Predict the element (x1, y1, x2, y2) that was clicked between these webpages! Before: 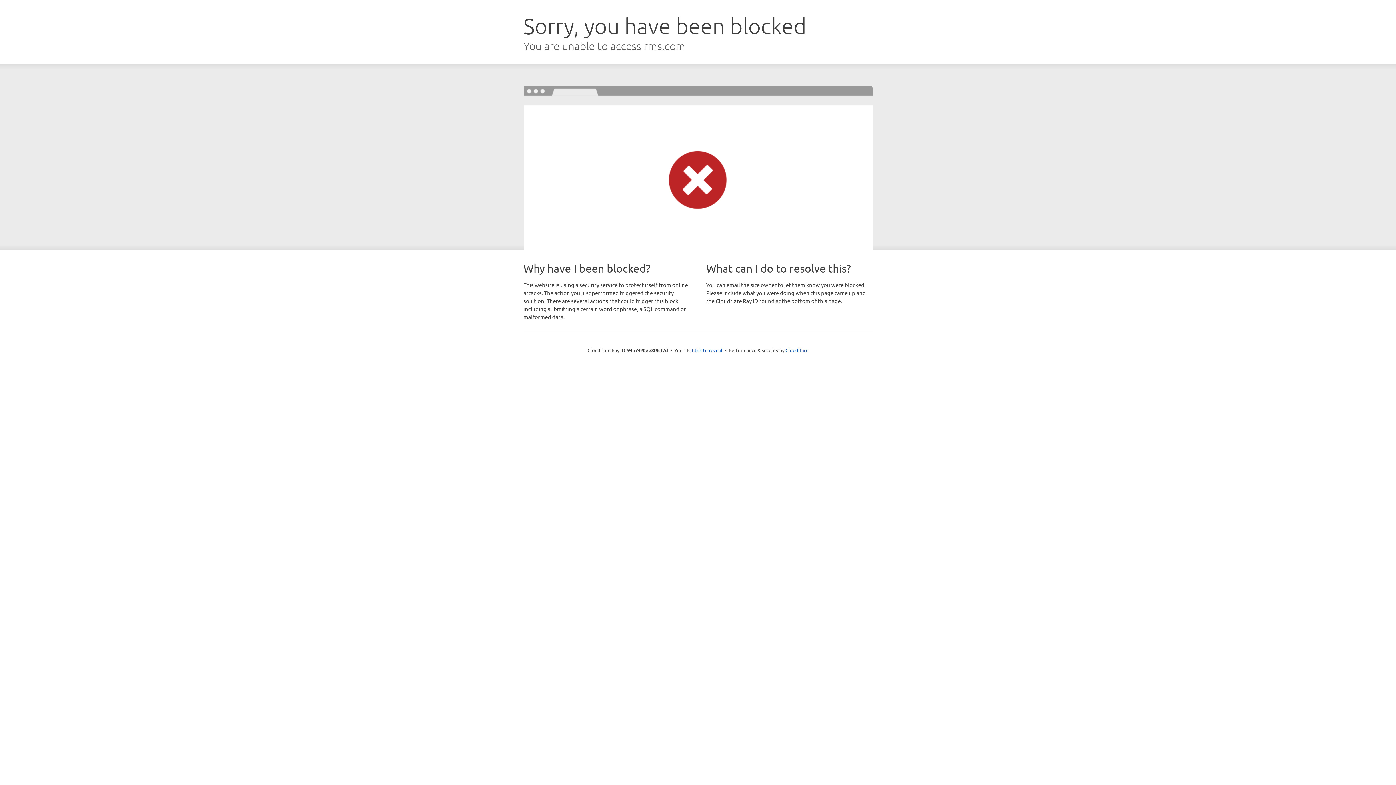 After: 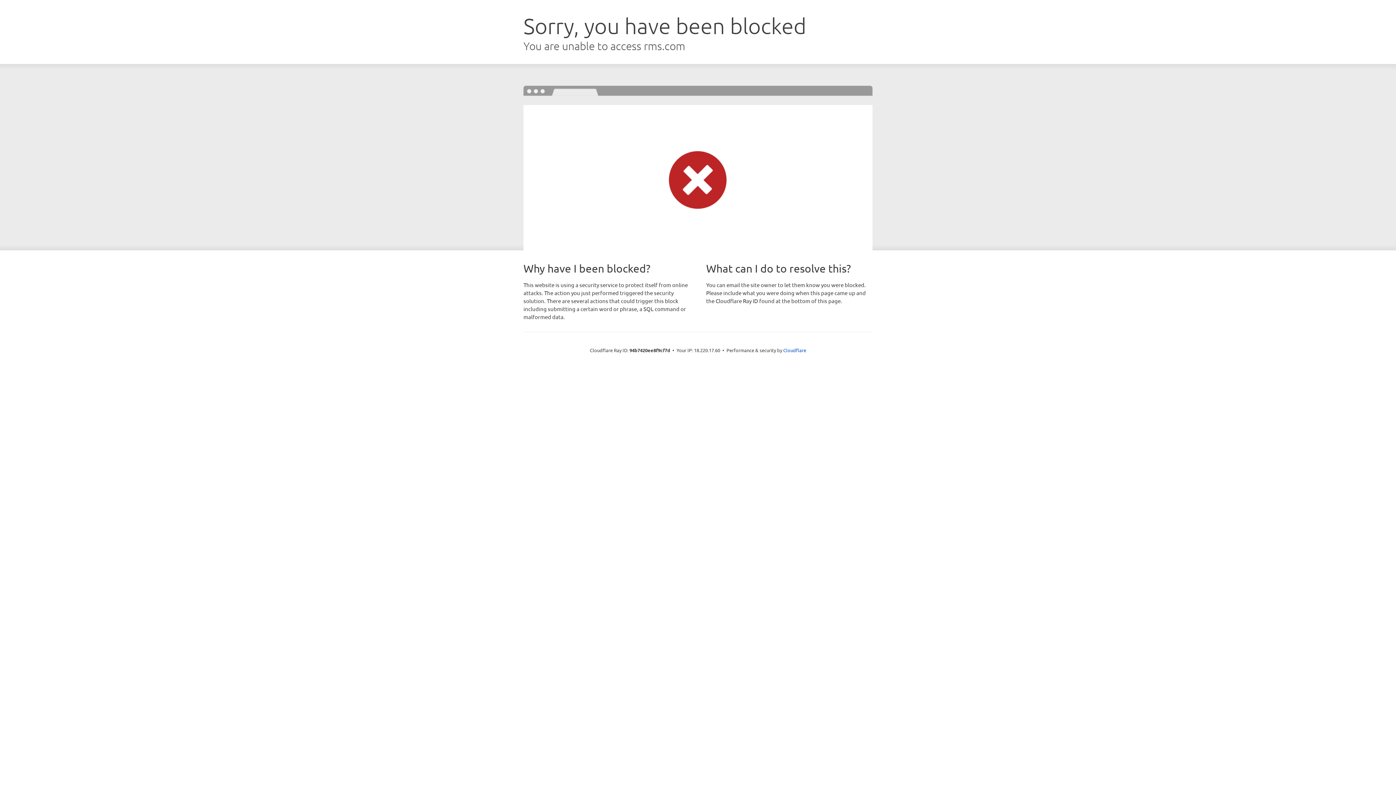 Action: label: Click to reveal bbox: (692, 346, 722, 353)